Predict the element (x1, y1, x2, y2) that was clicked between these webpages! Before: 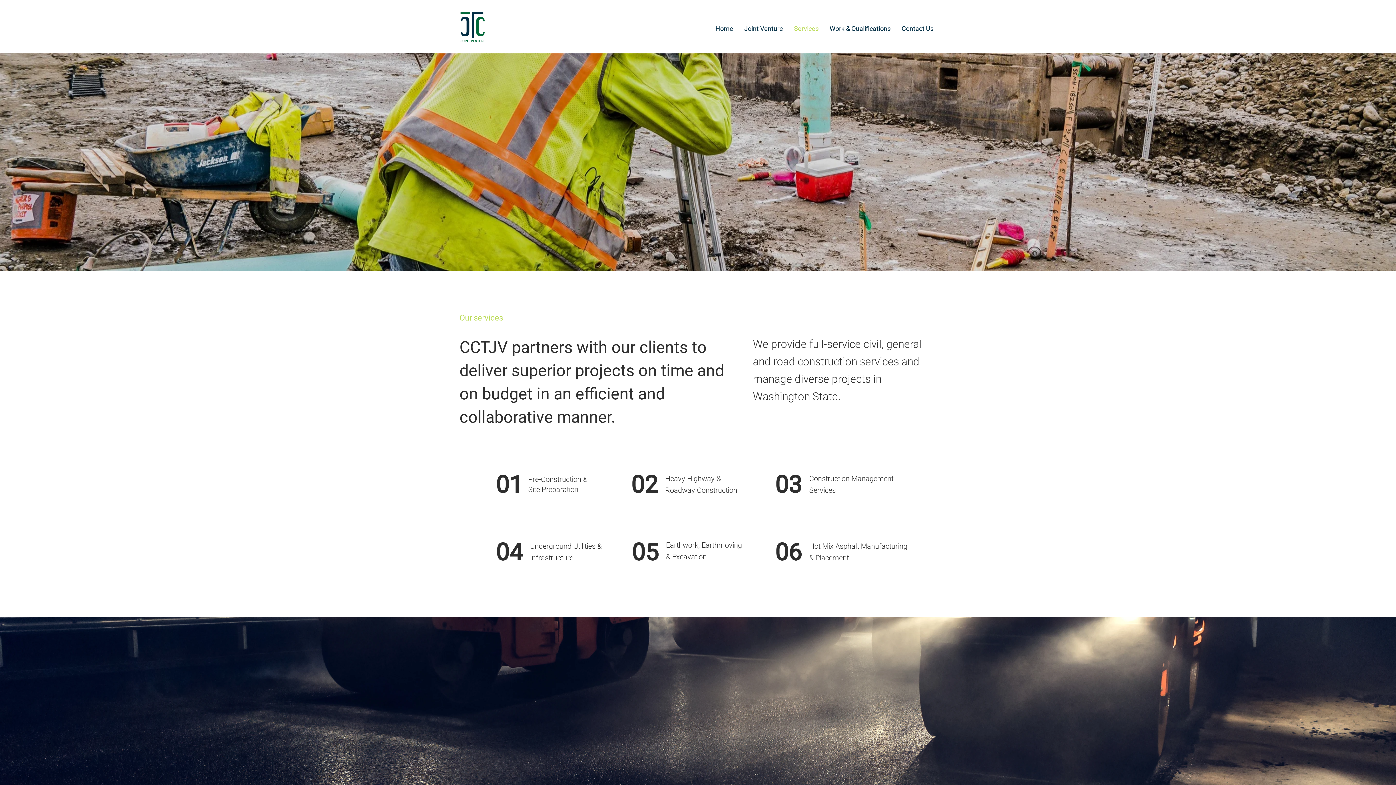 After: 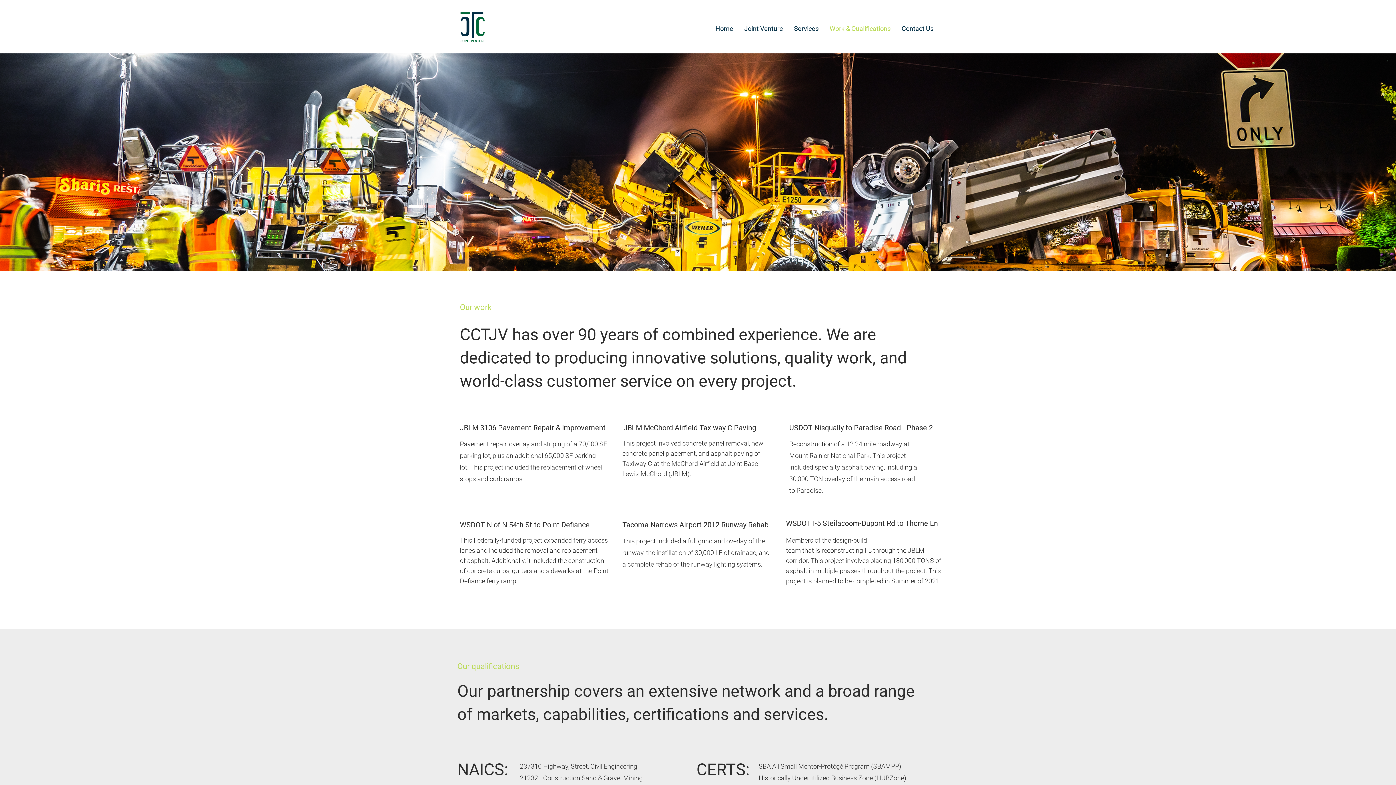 Action: label: Work & Qualifications bbox: (824, 24, 896, 33)